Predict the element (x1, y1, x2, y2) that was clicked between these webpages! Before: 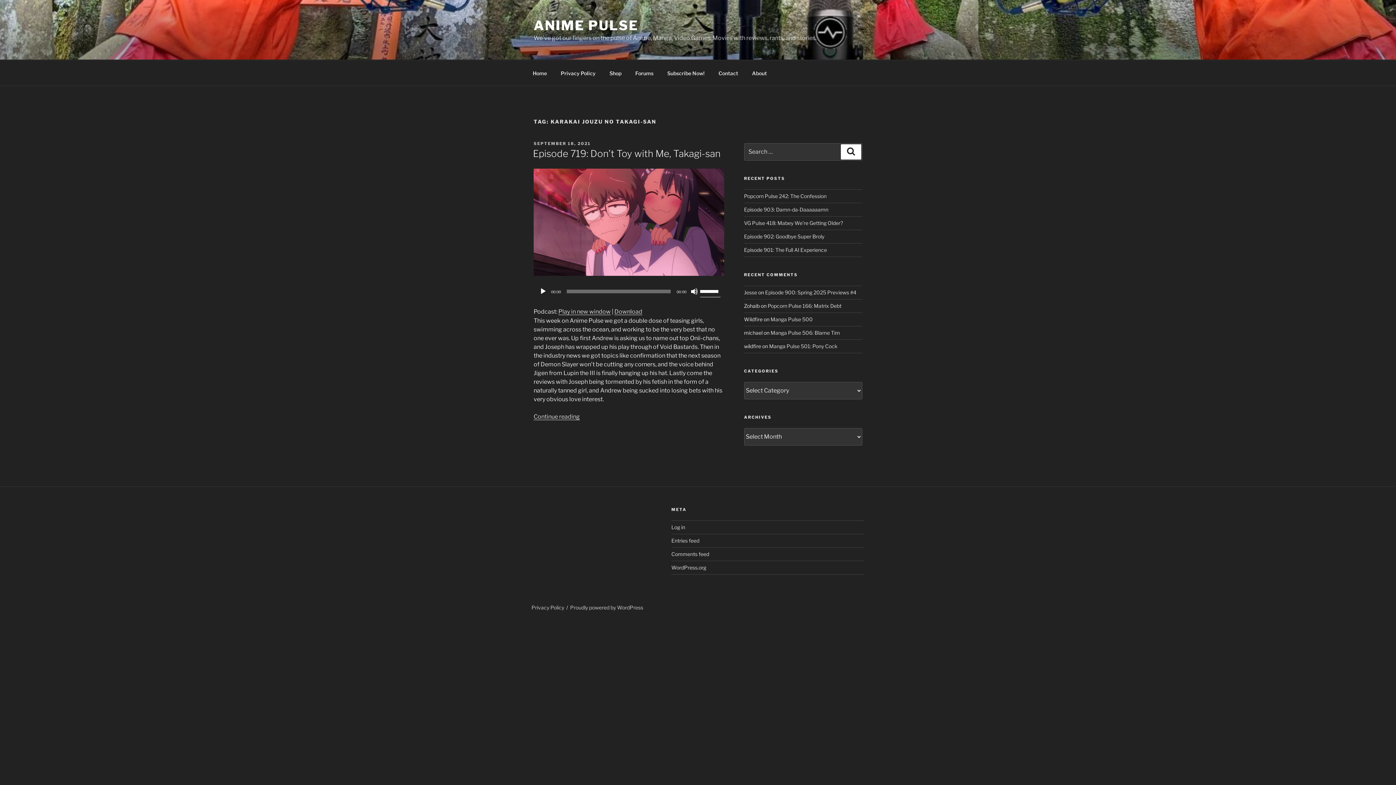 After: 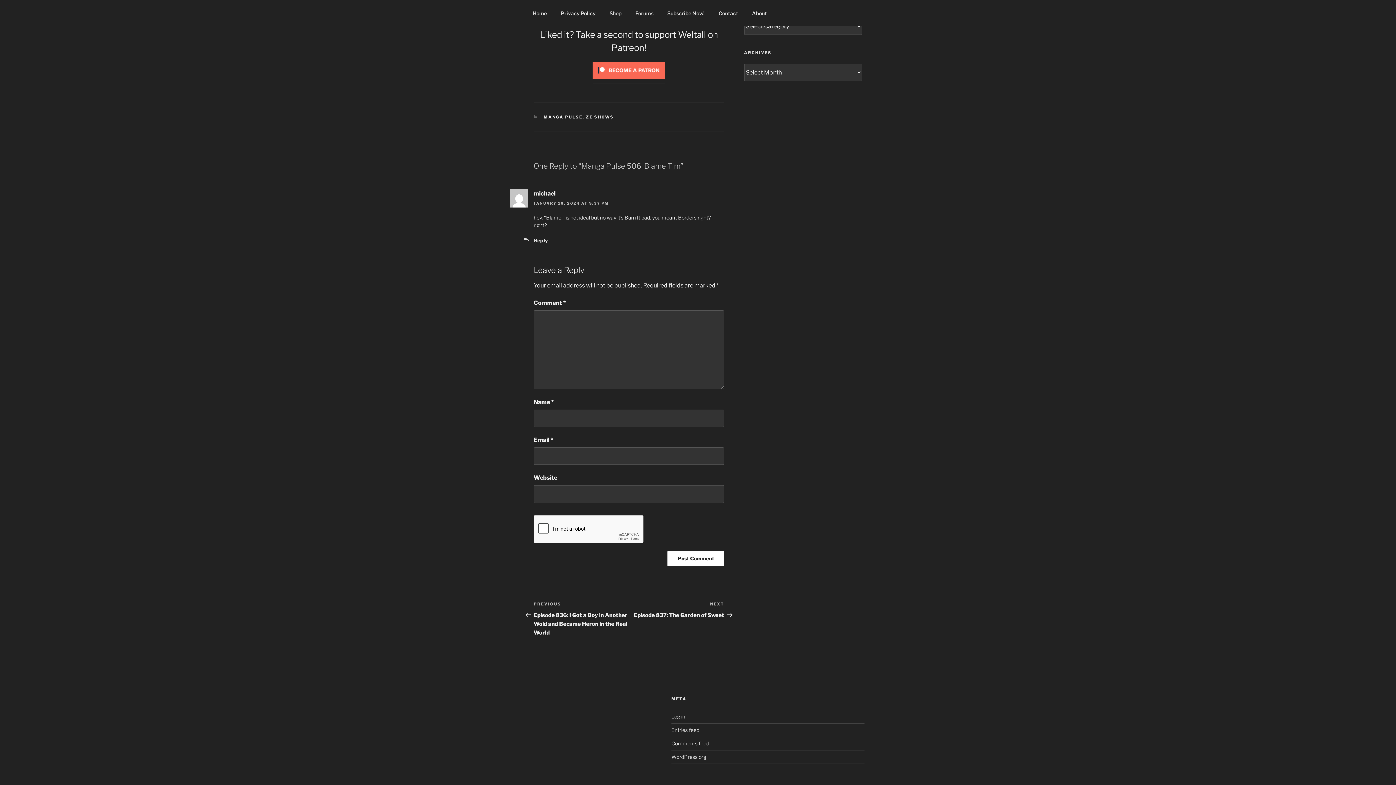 Action: label: Manga Pulse 506: Blame Tim bbox: (770, 329, 840, 335)